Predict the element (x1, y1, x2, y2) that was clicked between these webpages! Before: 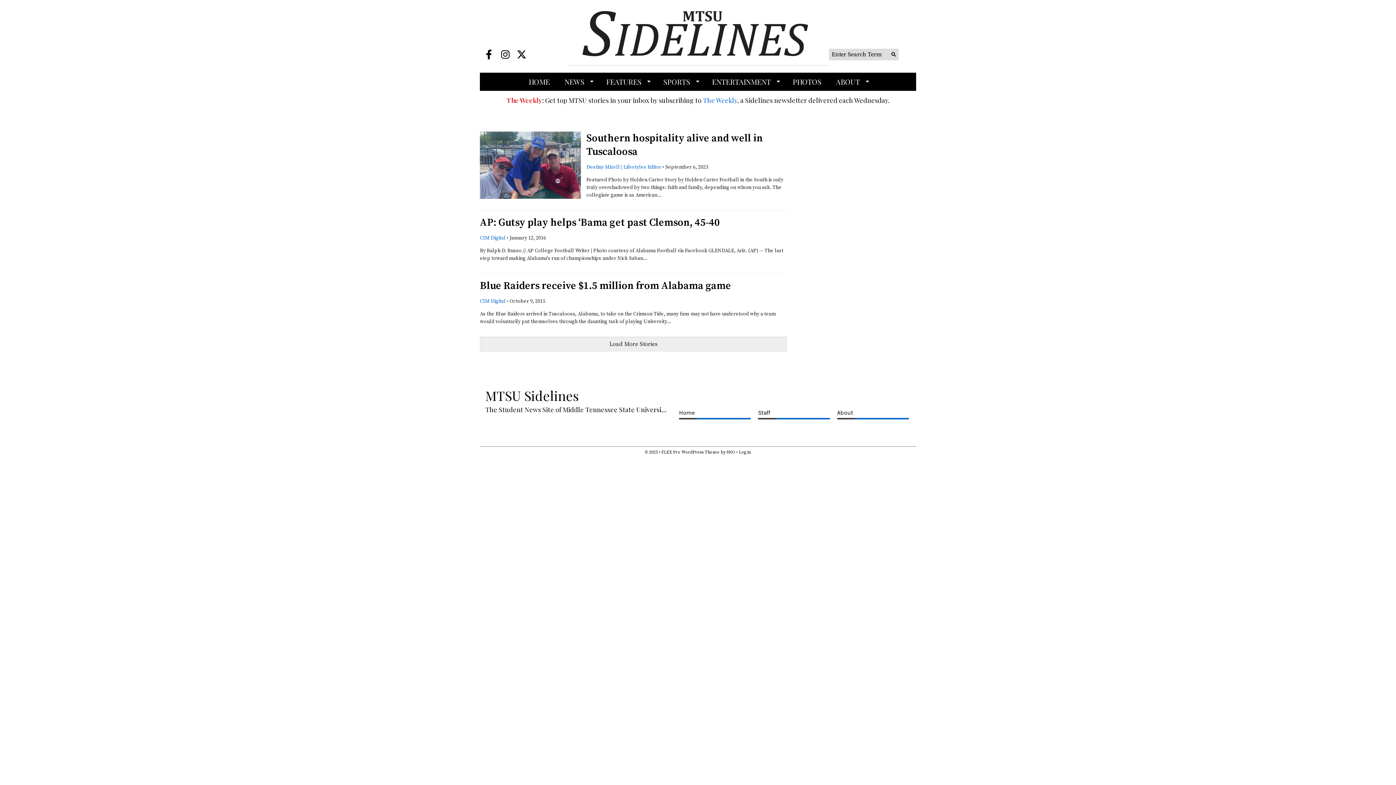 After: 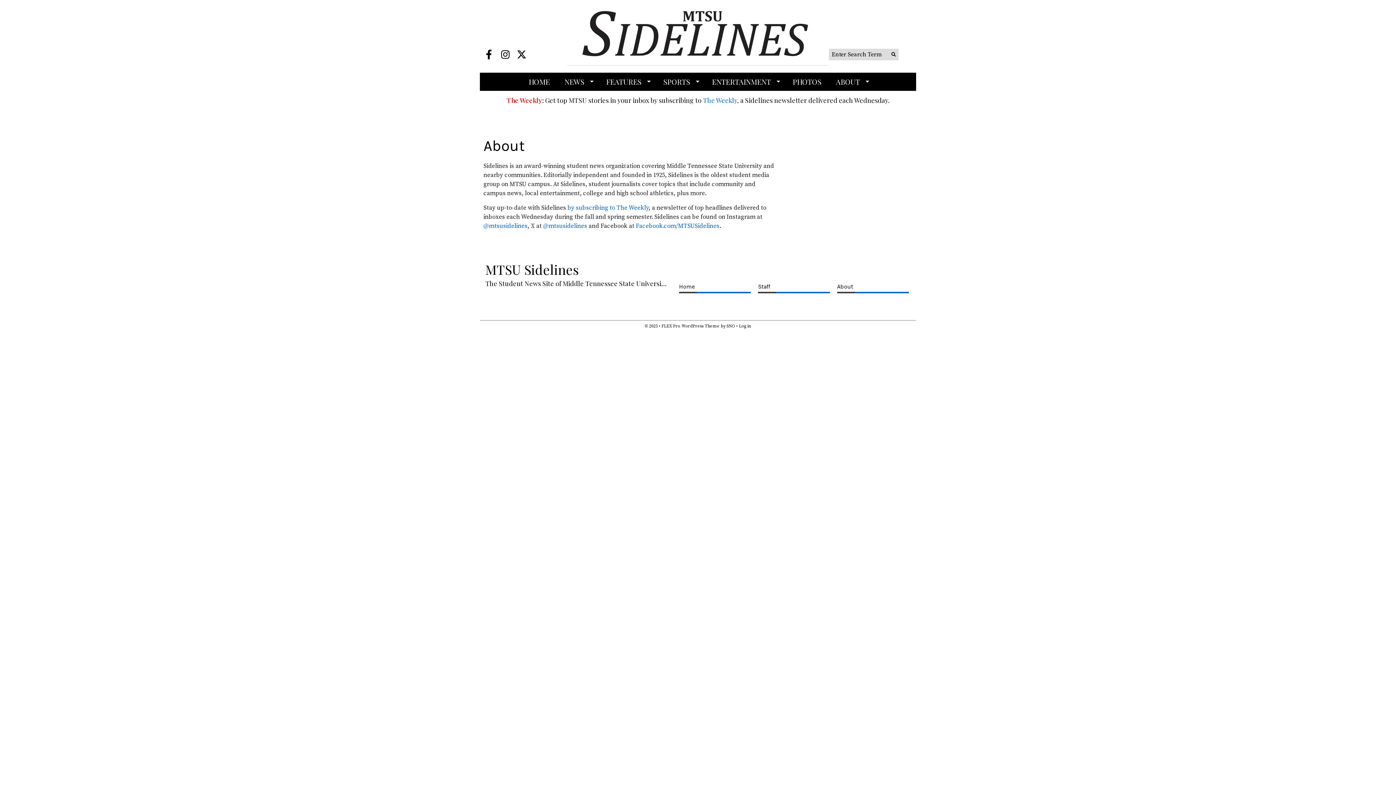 Action: label: About bbox: (837, 408, 909, 419)